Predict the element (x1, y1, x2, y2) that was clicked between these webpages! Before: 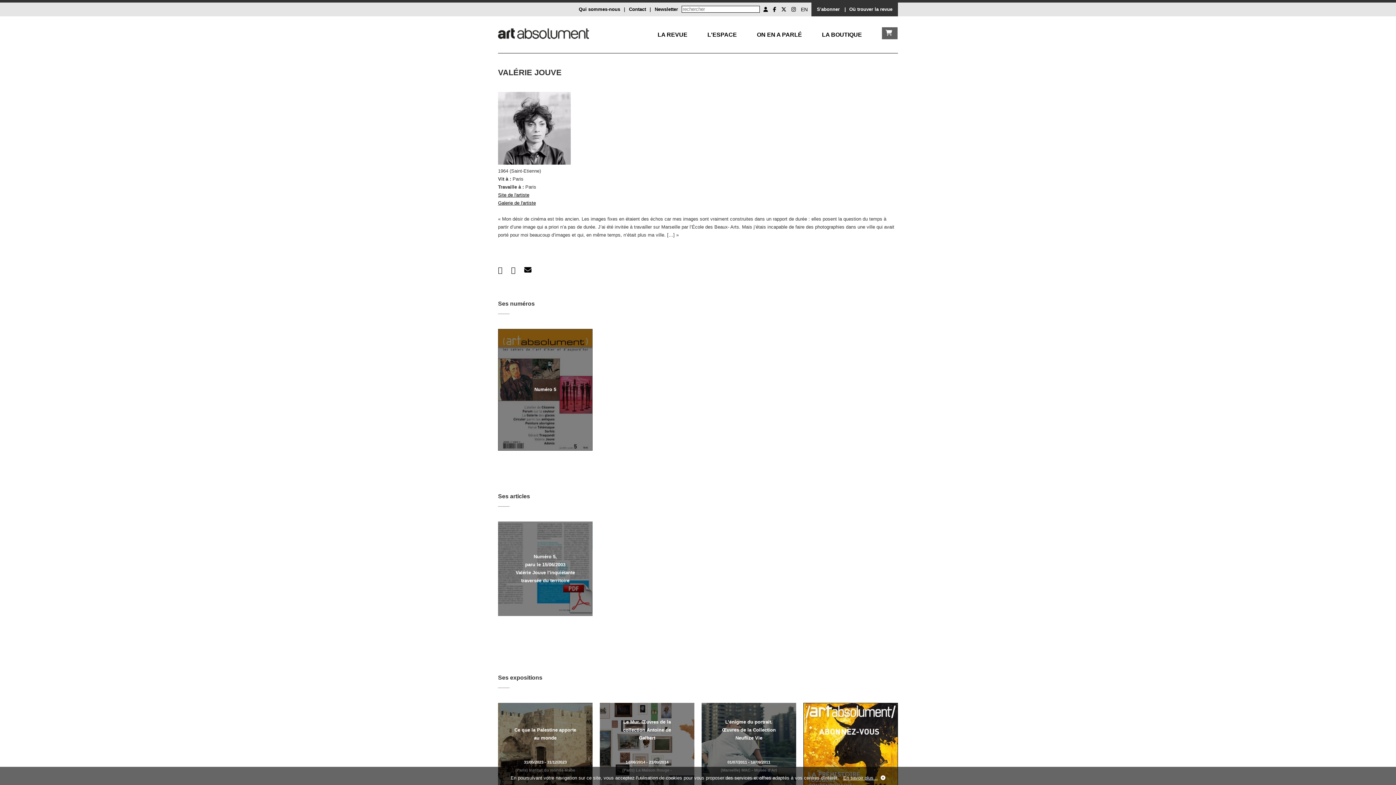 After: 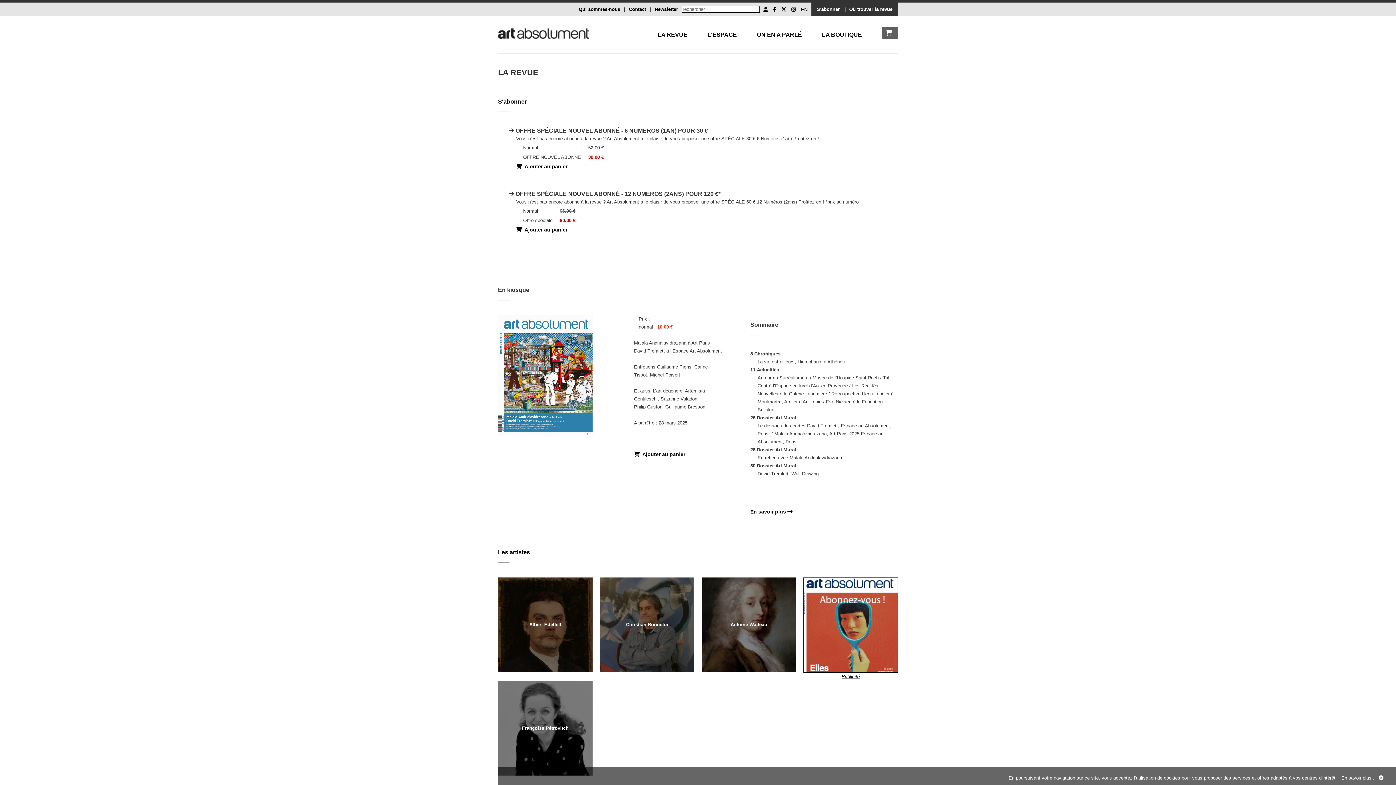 Action: label: LA REVUE bbox: (657, 31, 687, 37)